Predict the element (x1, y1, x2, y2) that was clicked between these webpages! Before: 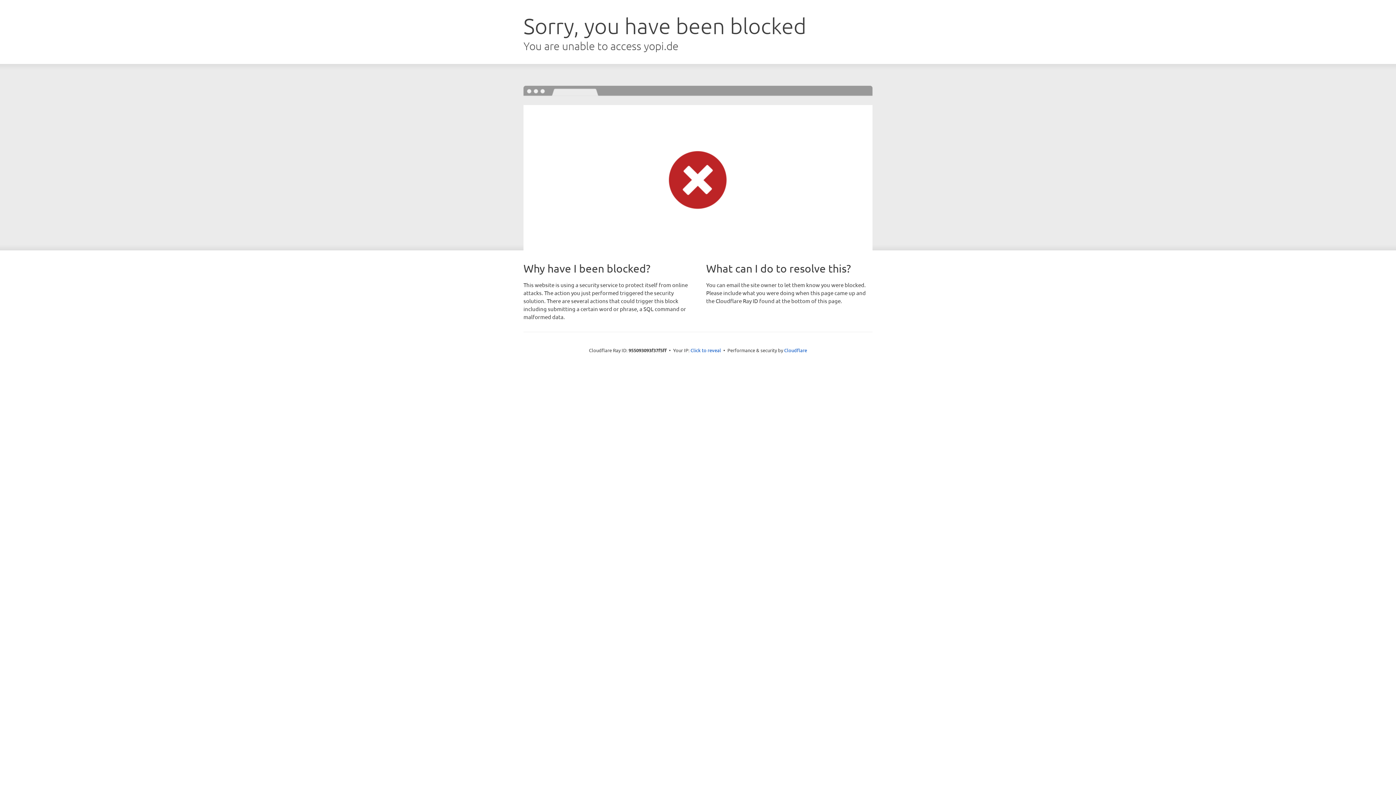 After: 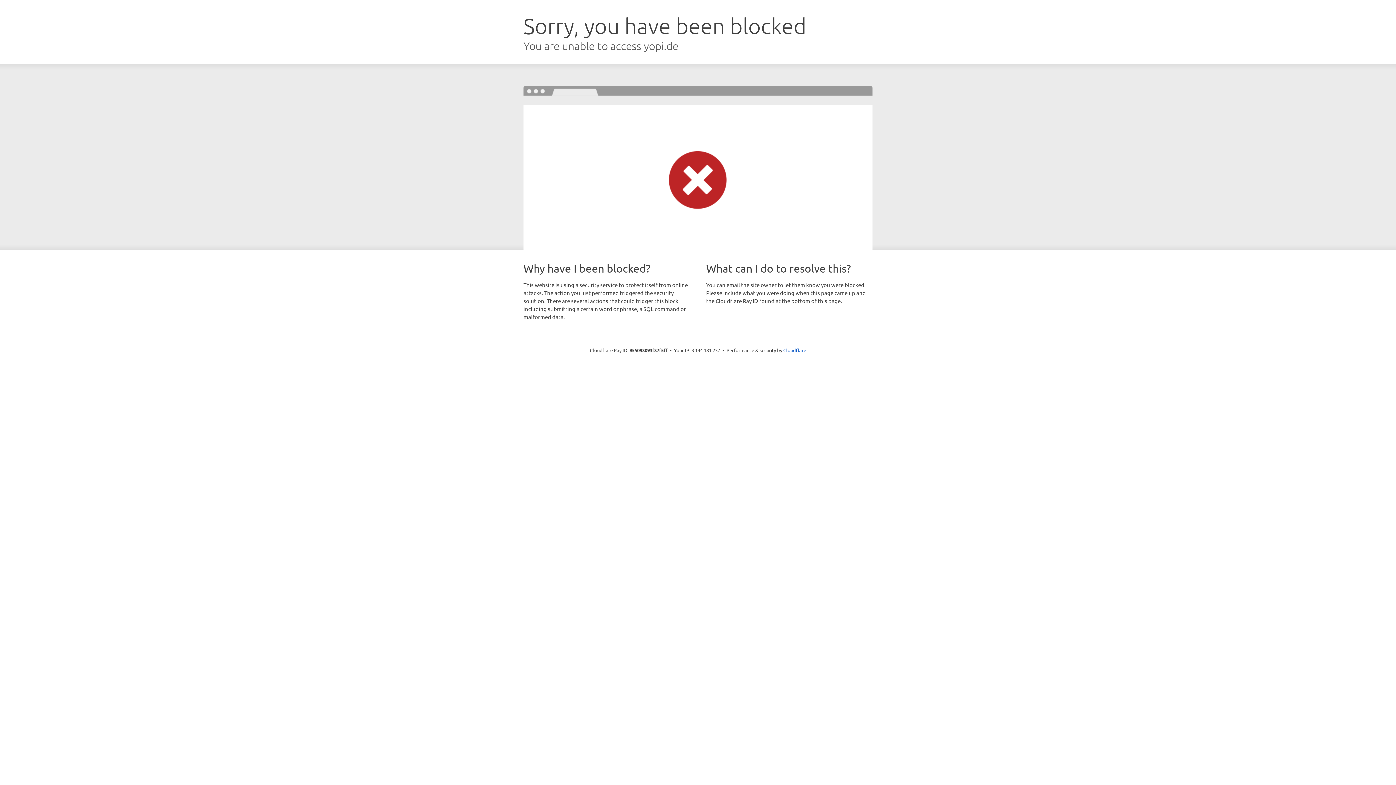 Action: bbox: (690, 346, 721, 353) label: Click to reveal